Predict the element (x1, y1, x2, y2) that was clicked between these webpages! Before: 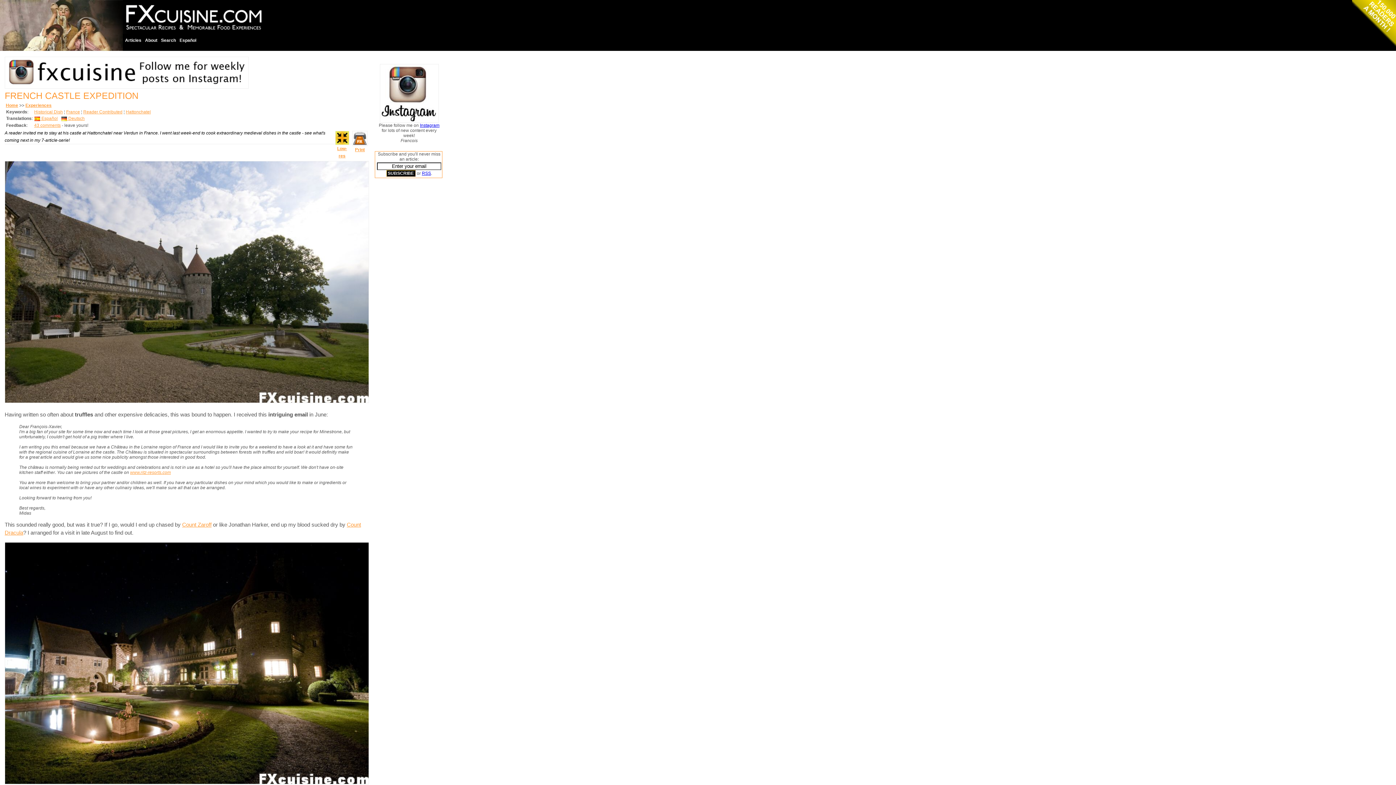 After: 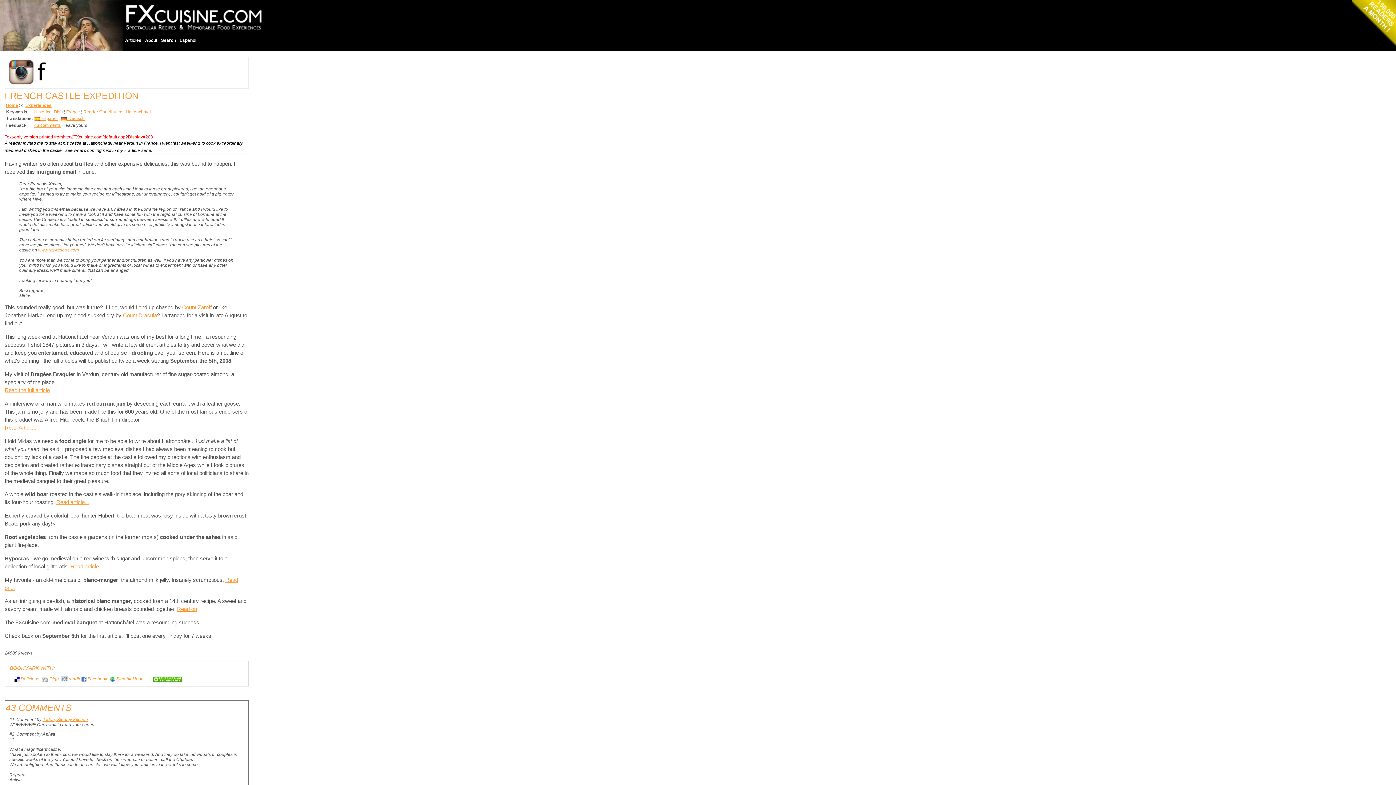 Action: bbox: (355, 147, 364, 152) label: Print